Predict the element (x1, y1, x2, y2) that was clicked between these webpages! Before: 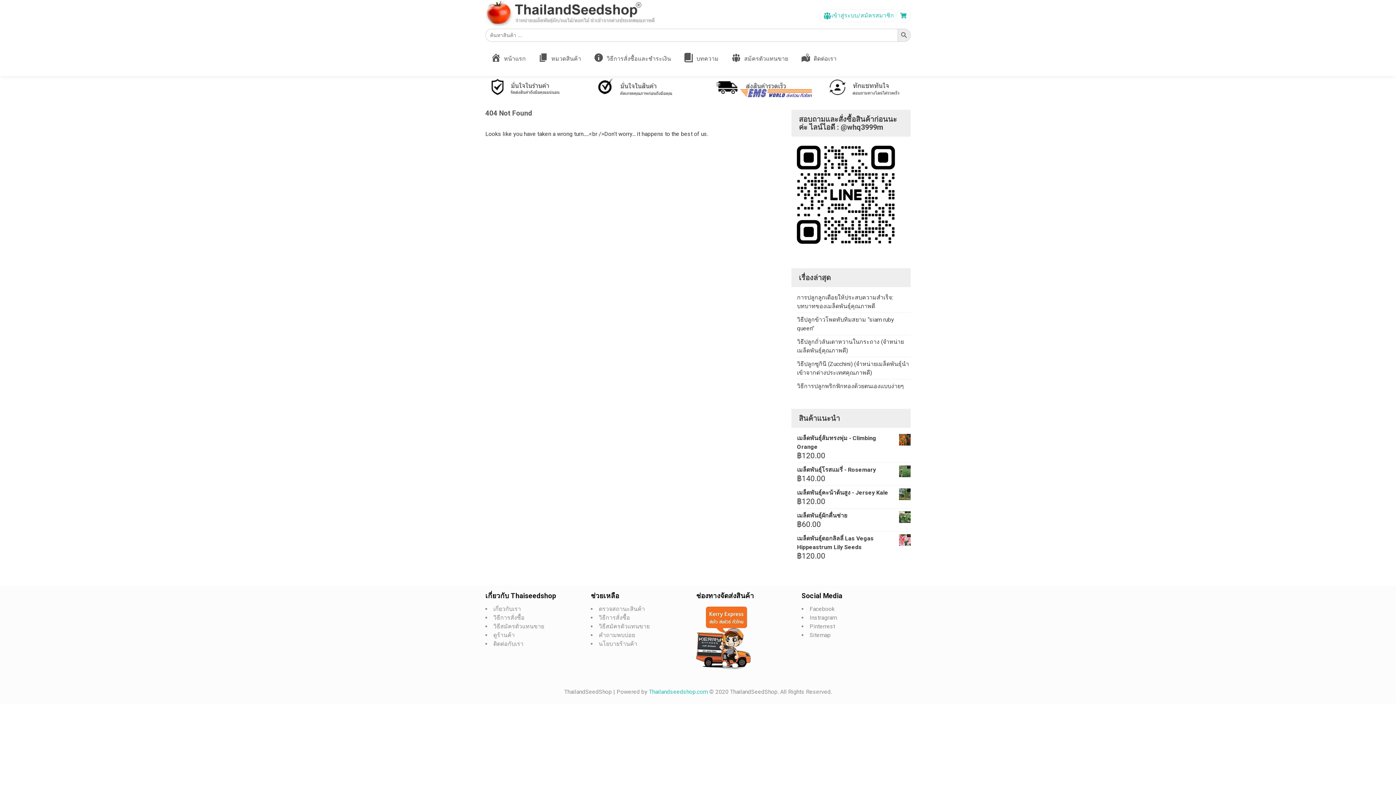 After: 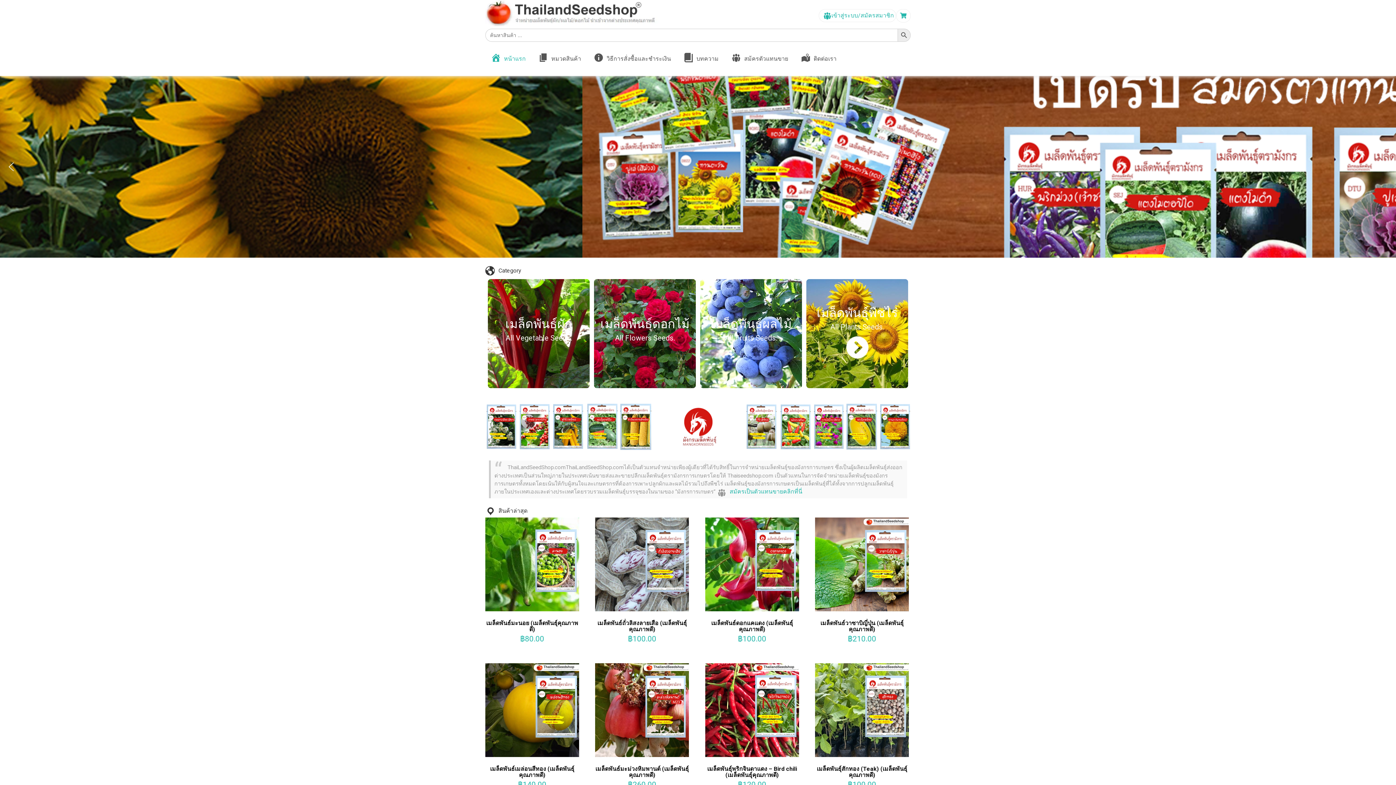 Action: label: หน้าแรก bbox: (485, 41, 531, 76)